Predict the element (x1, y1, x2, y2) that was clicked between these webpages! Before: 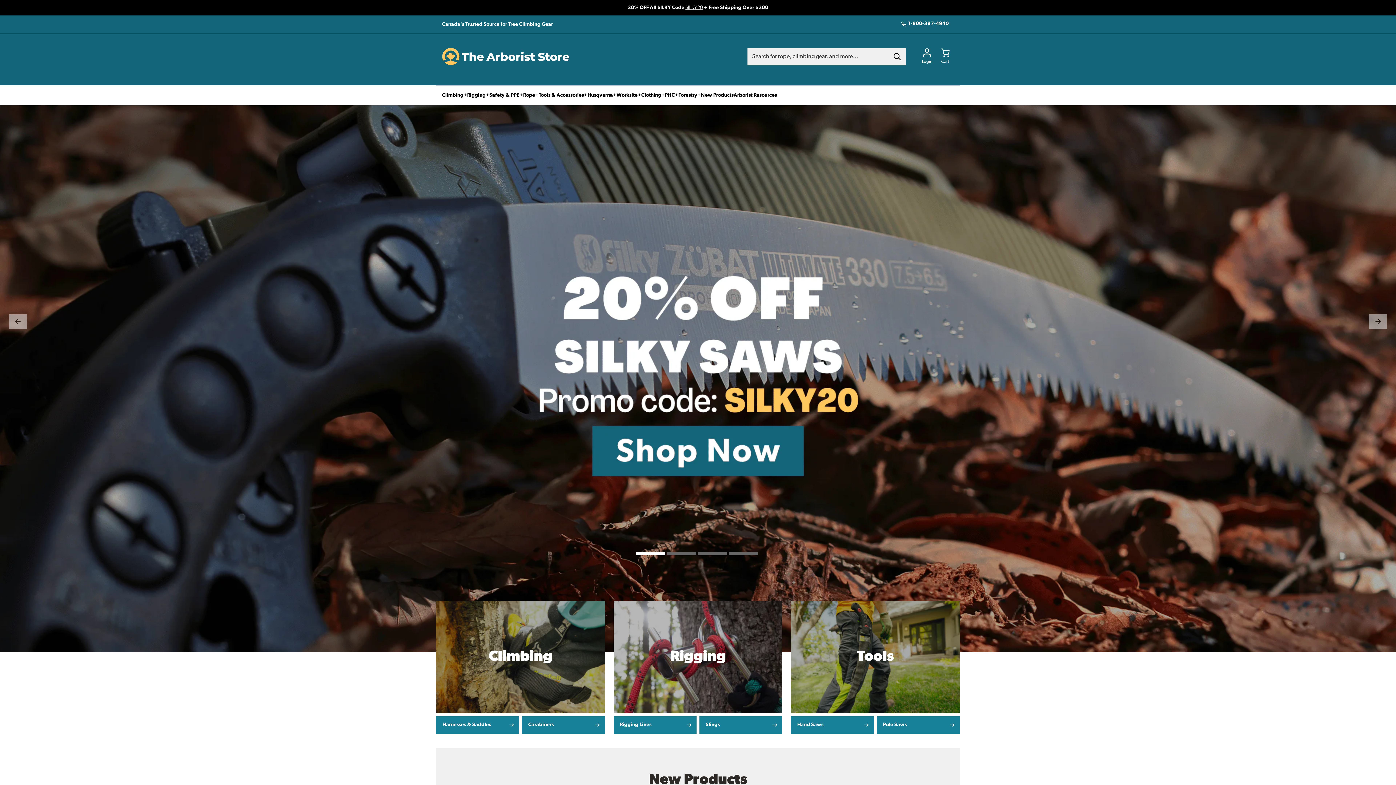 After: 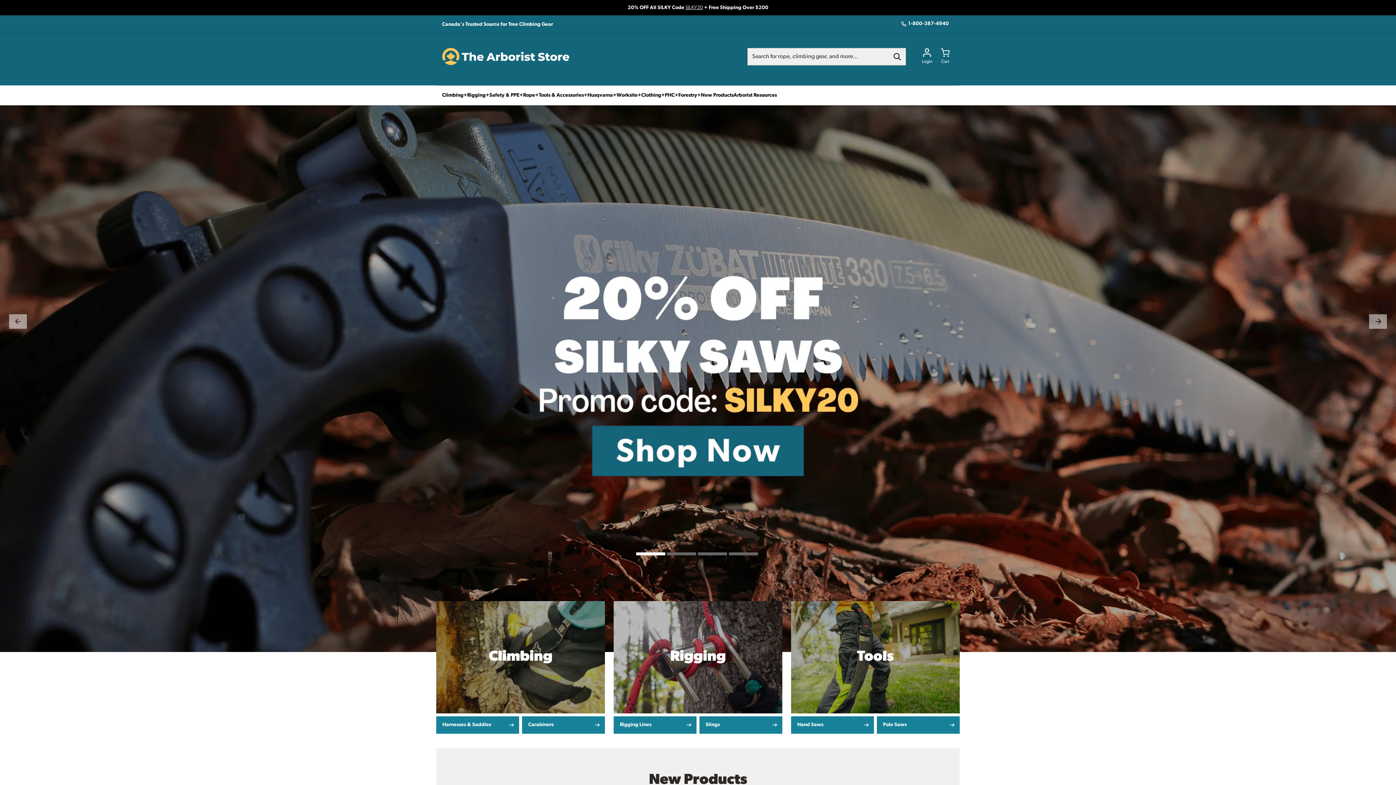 Action: bbox: (636, 552, 665, 555) label: 1 of 4